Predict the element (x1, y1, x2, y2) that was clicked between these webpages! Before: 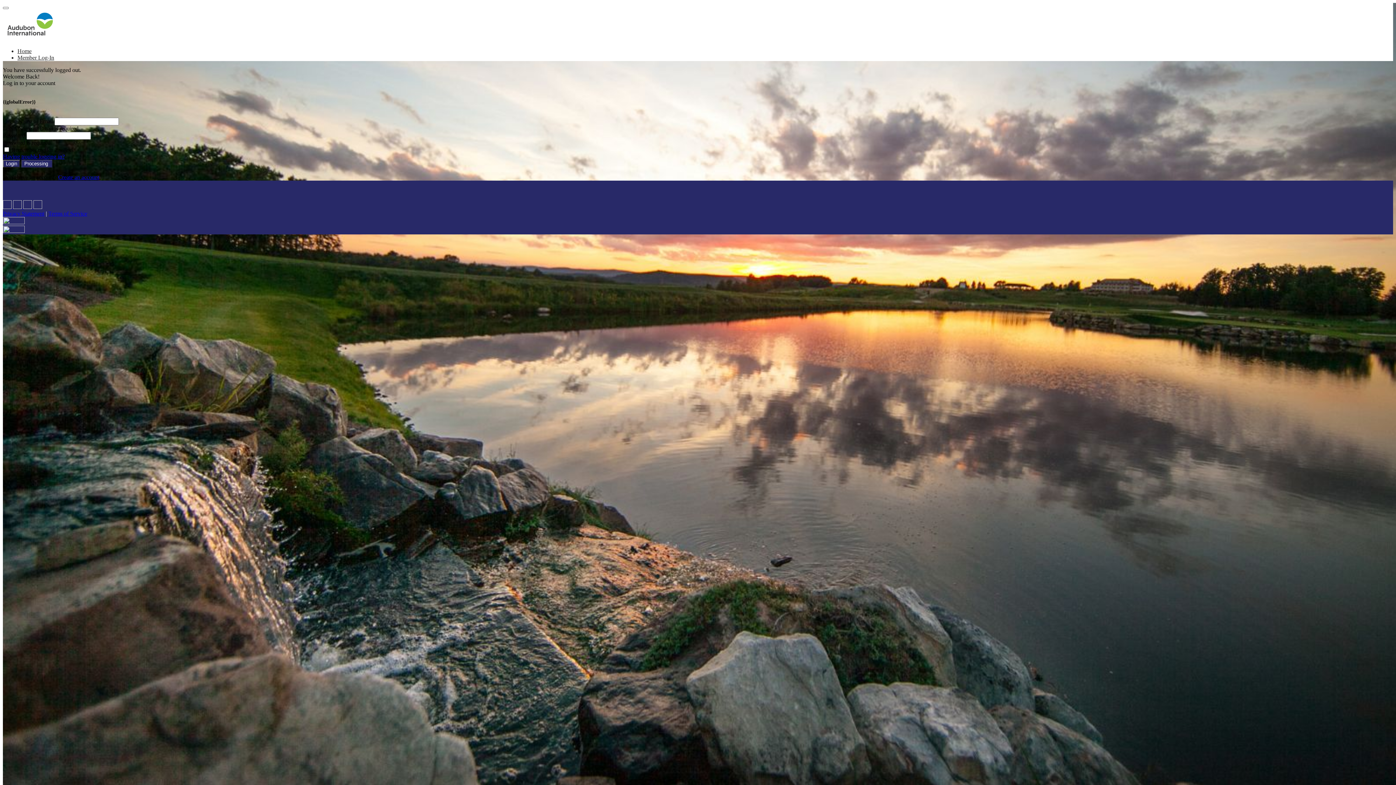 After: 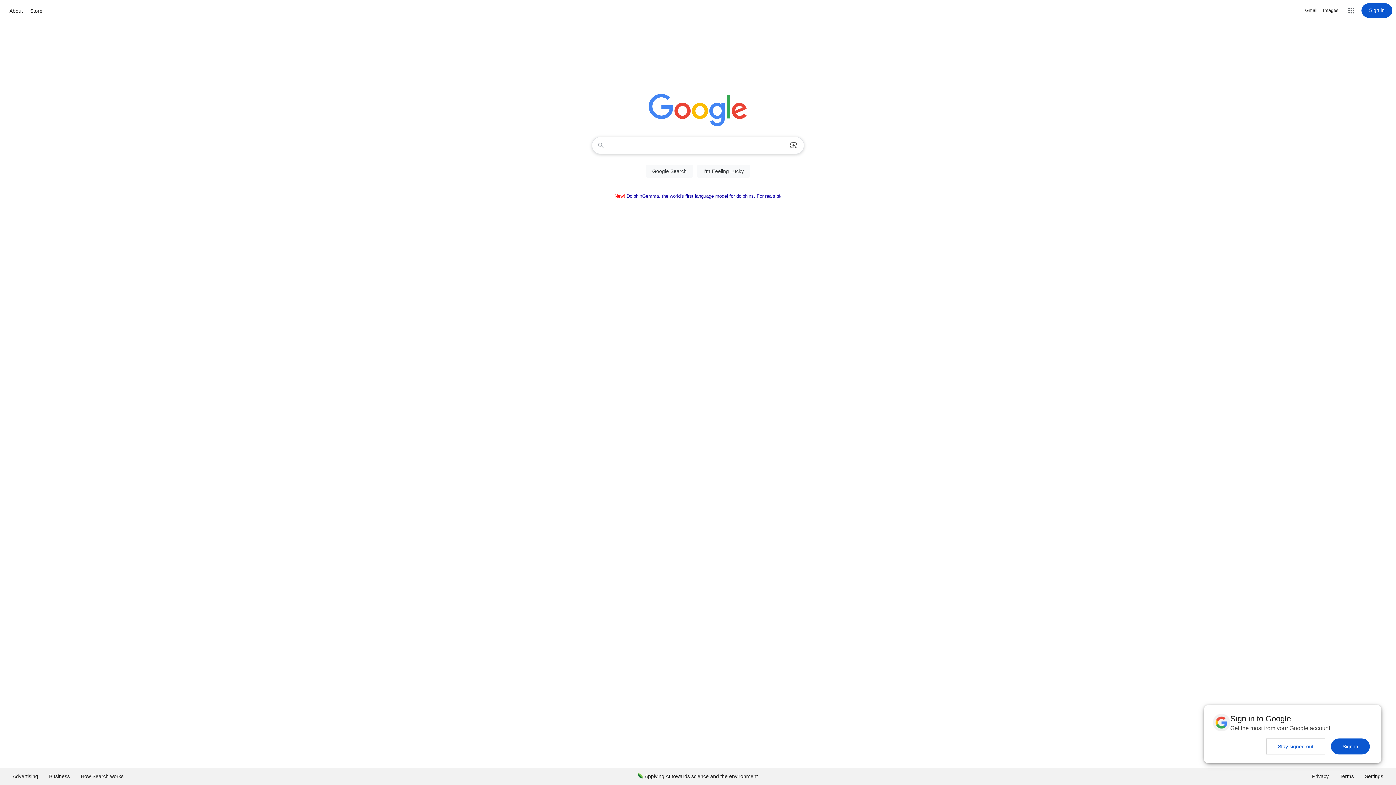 Action: bbox: (13, 204, 23, 210) label:  